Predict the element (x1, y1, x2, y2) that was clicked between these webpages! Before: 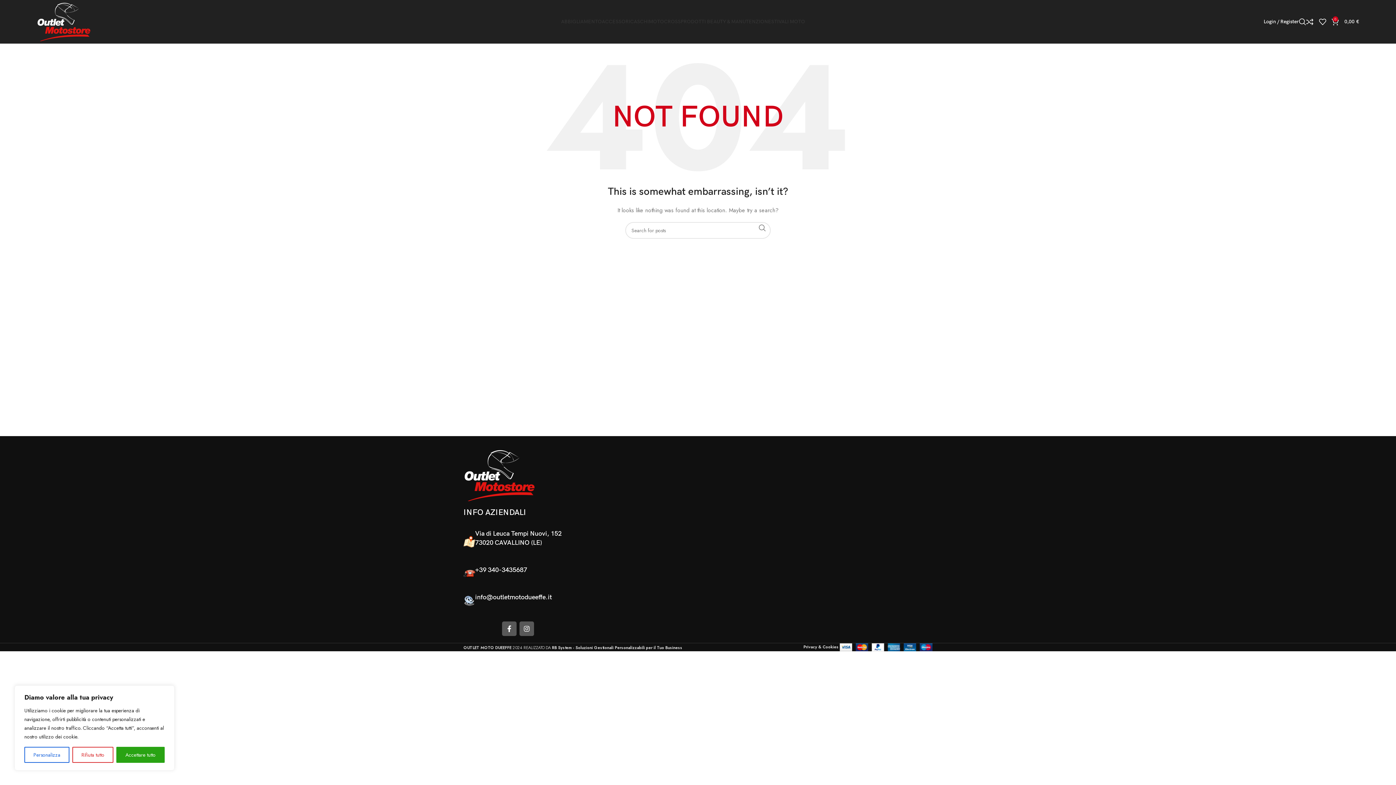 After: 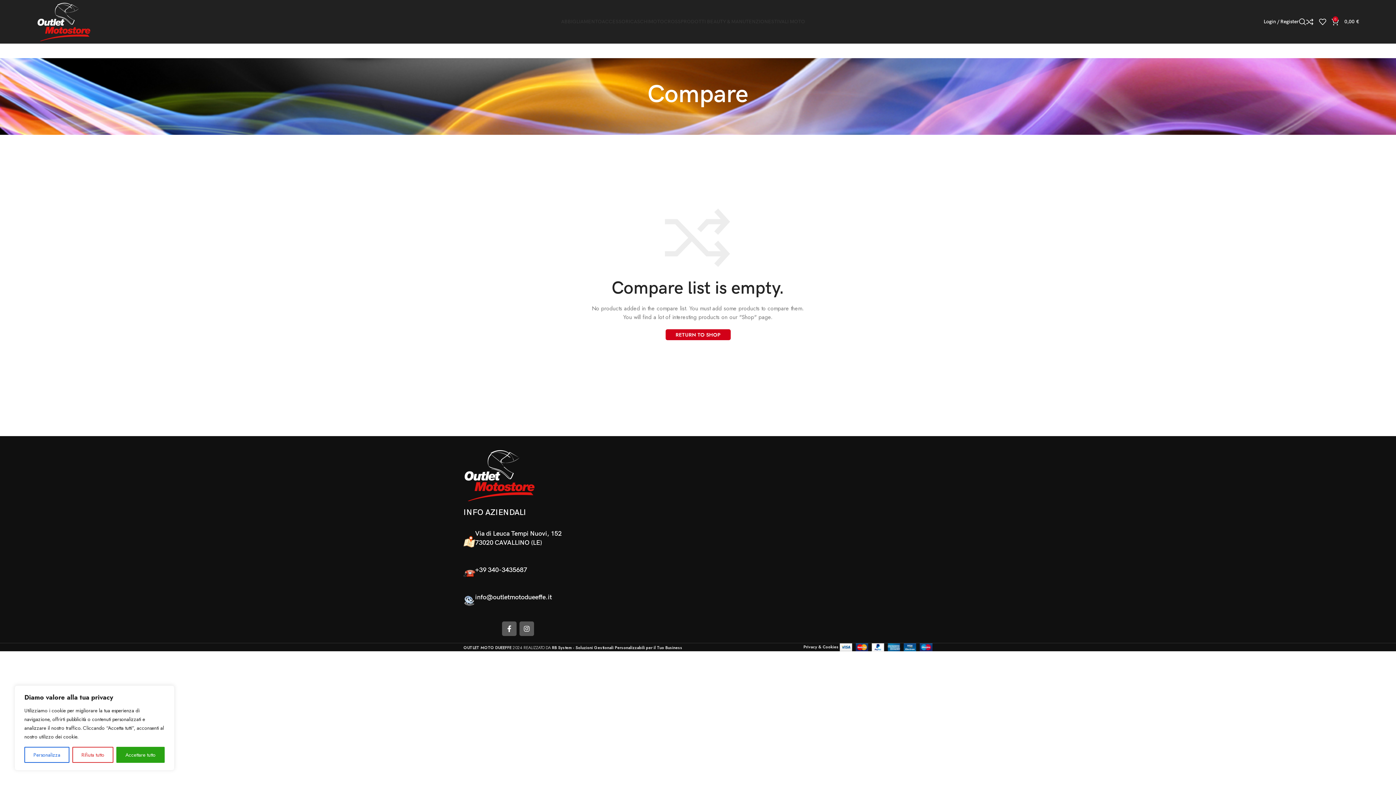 Action: label: 0 bbox: (1306, 14, 1319, 29)